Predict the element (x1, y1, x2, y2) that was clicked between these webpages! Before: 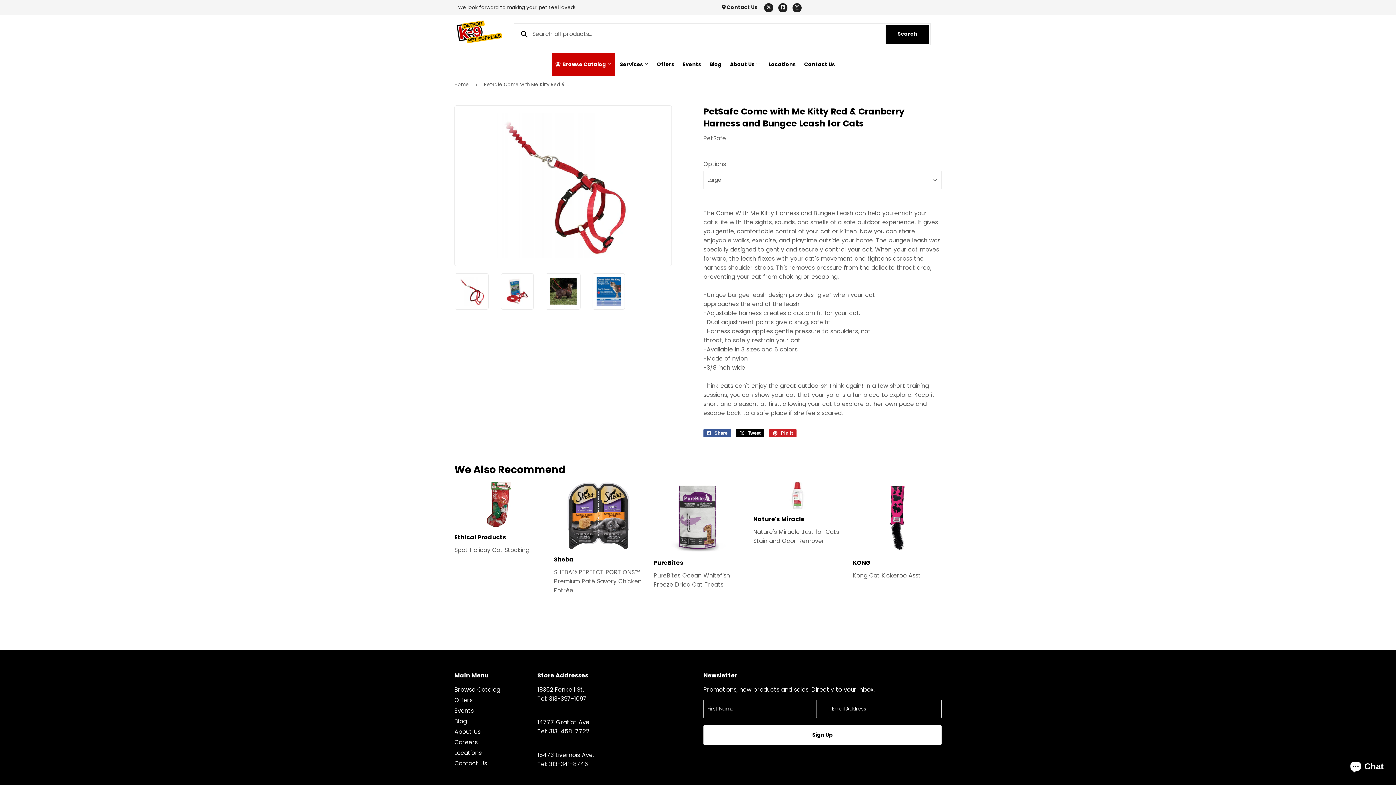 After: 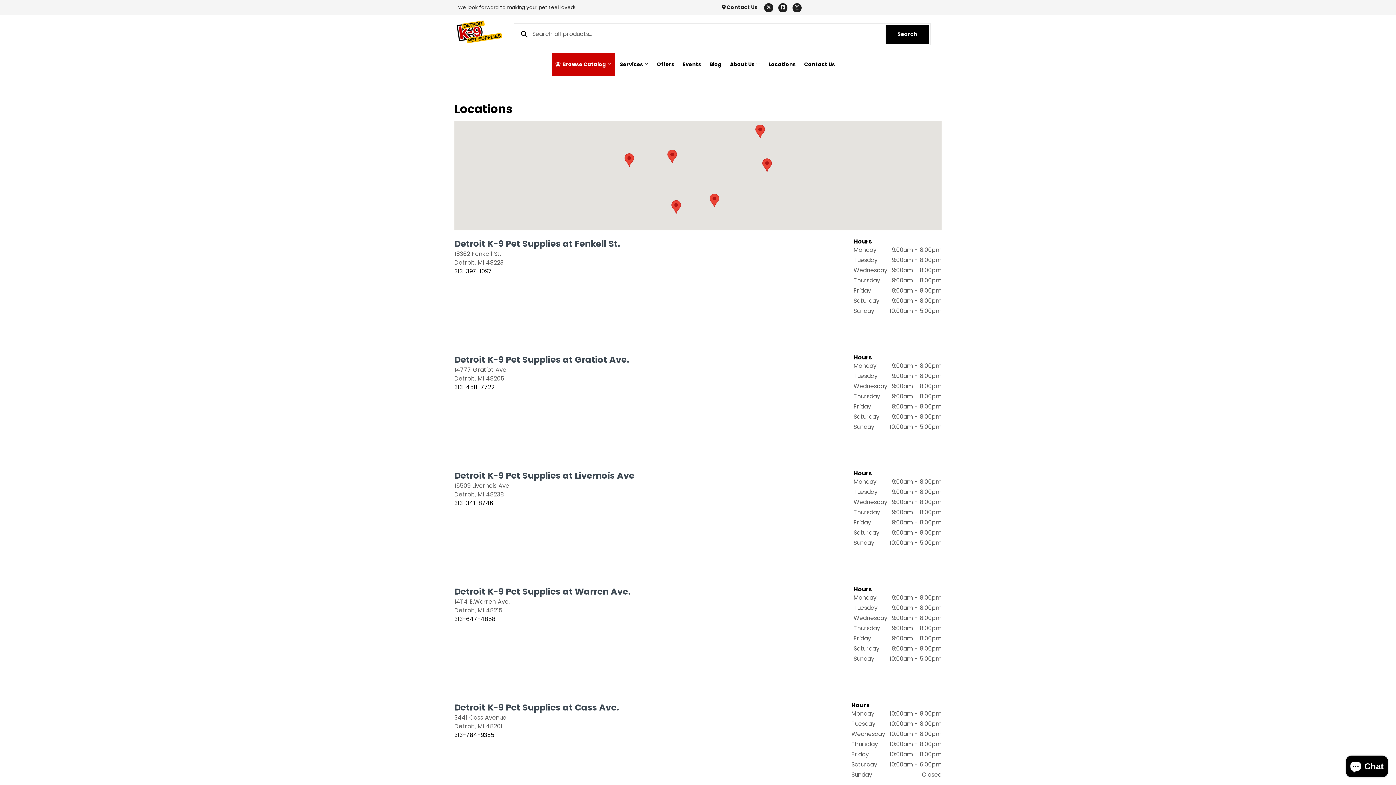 Action: bbox: (722, 3, 757, 11) label:  Contact Us